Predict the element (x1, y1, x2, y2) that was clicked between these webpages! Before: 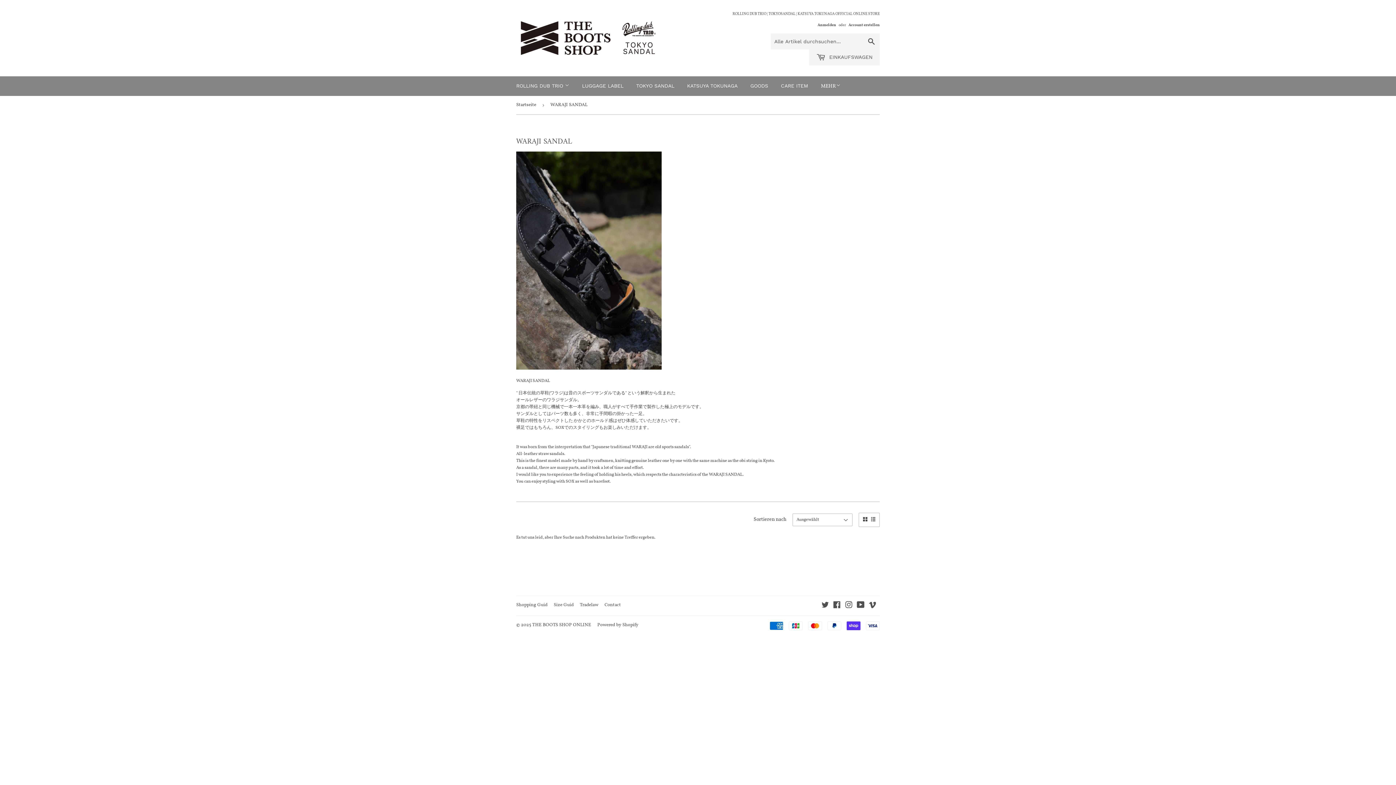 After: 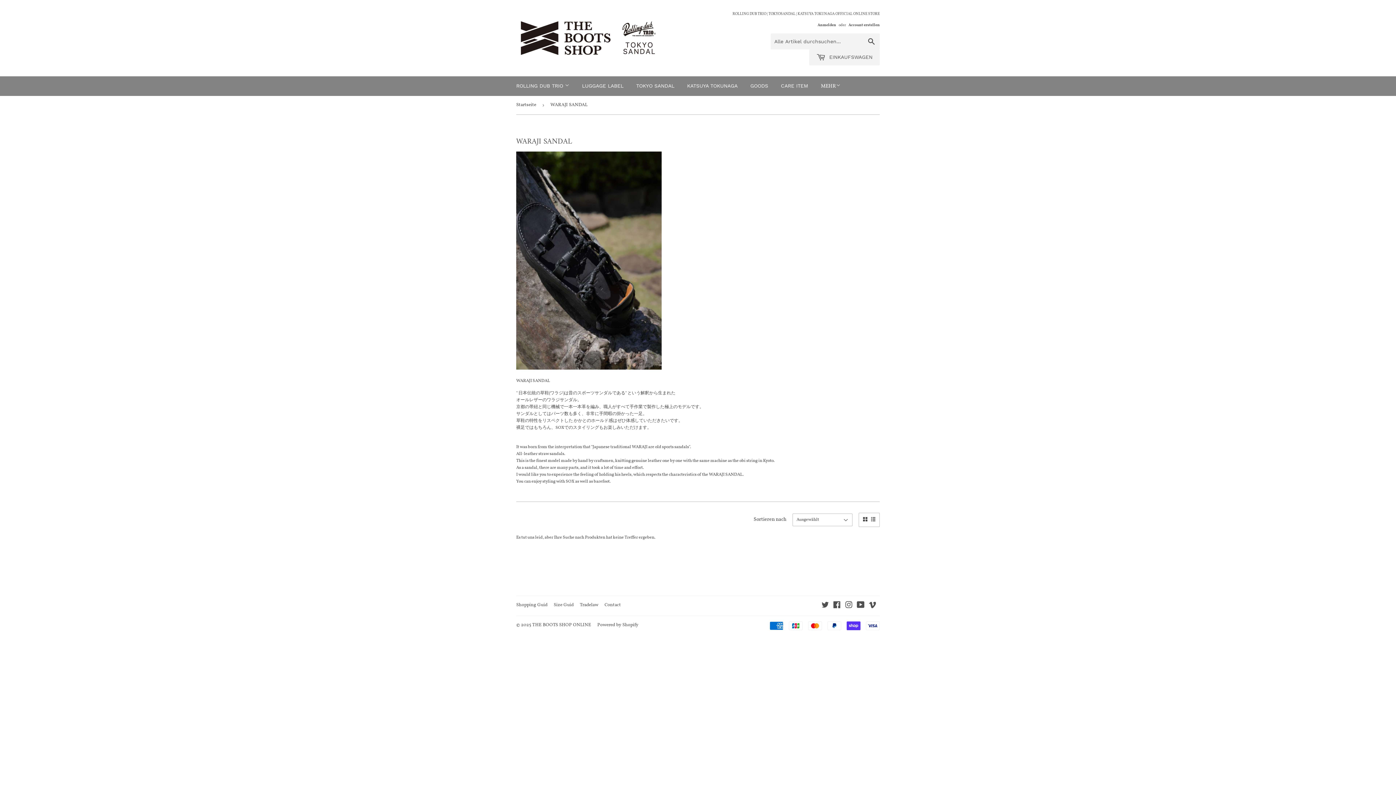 Action: bbox: (863, 517, 867, 522)